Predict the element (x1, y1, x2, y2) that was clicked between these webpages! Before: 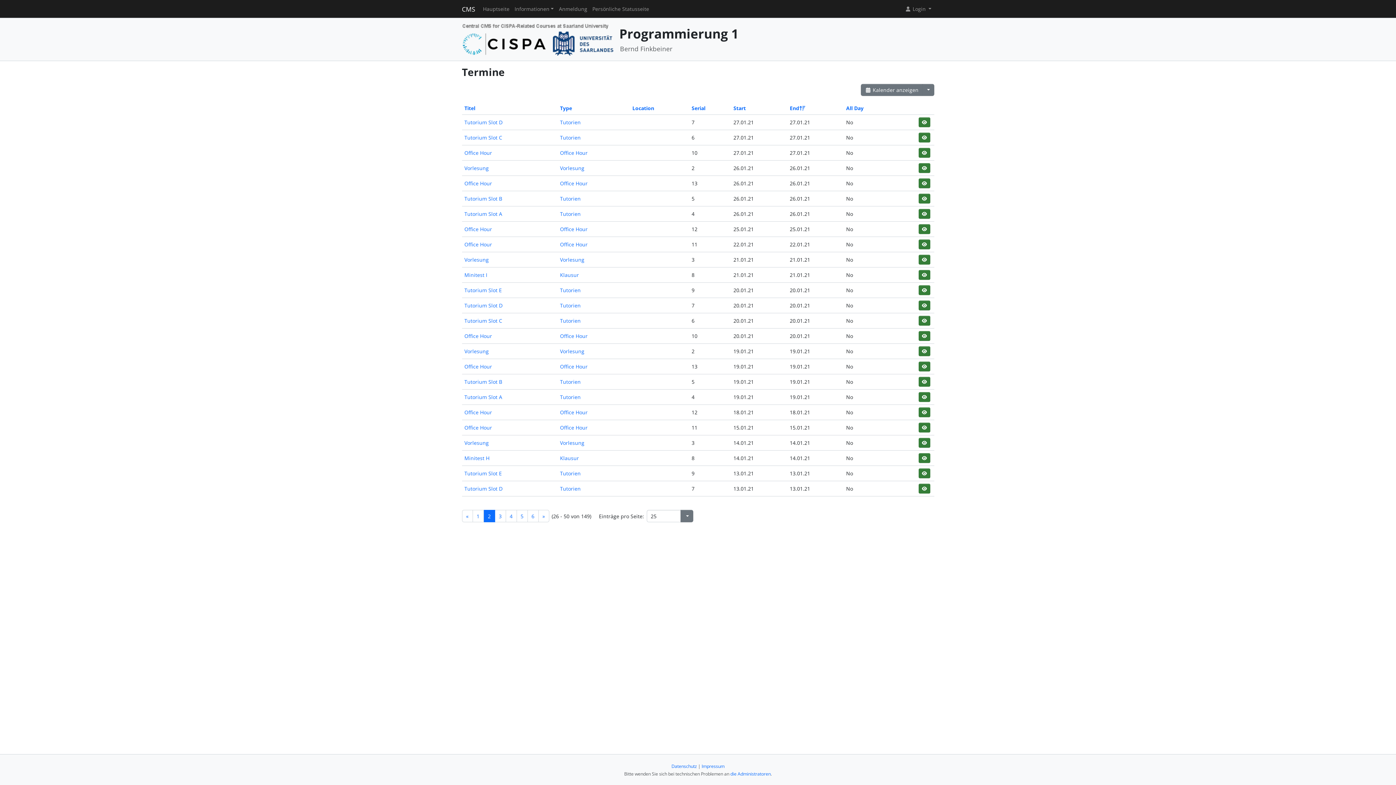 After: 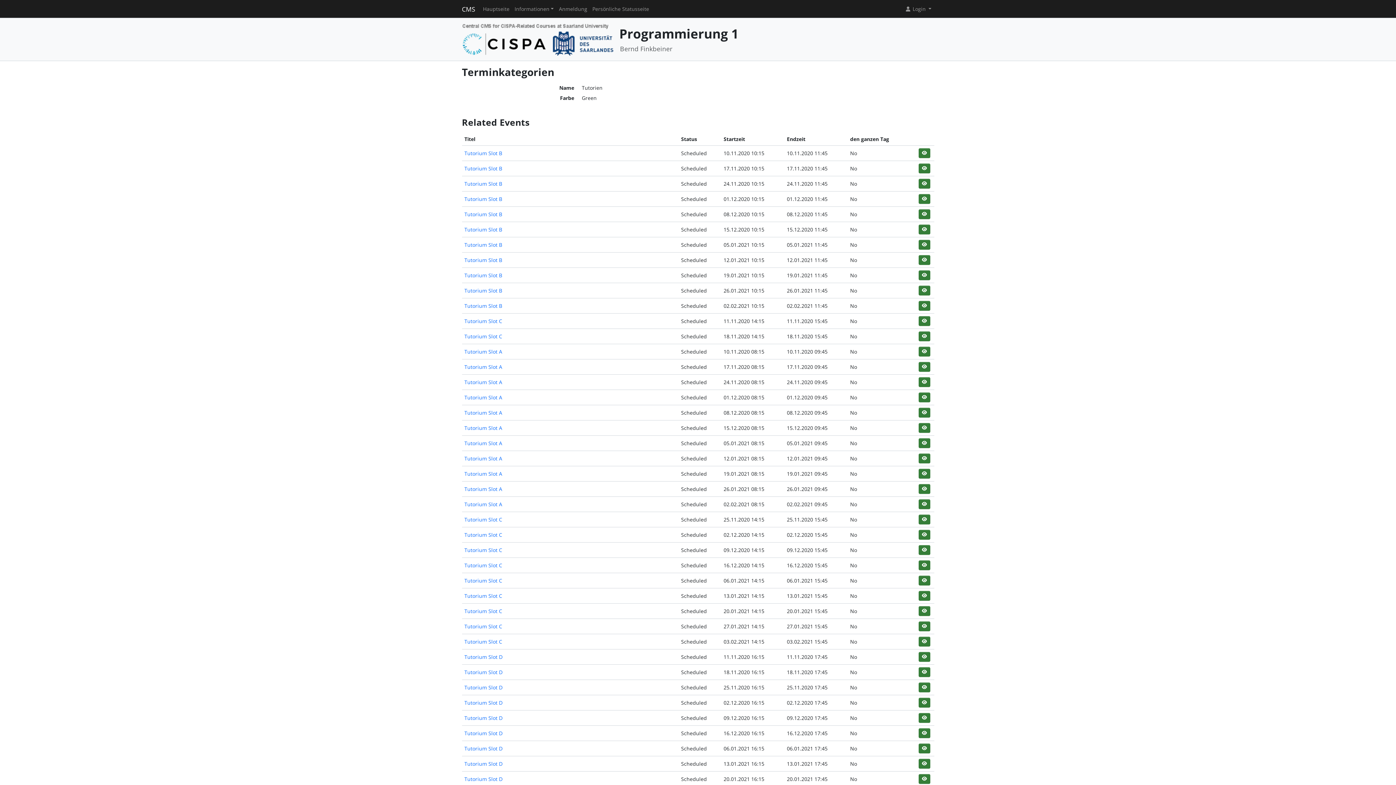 Action: bbox: (560, 195, 580, 202) label: Tutorien